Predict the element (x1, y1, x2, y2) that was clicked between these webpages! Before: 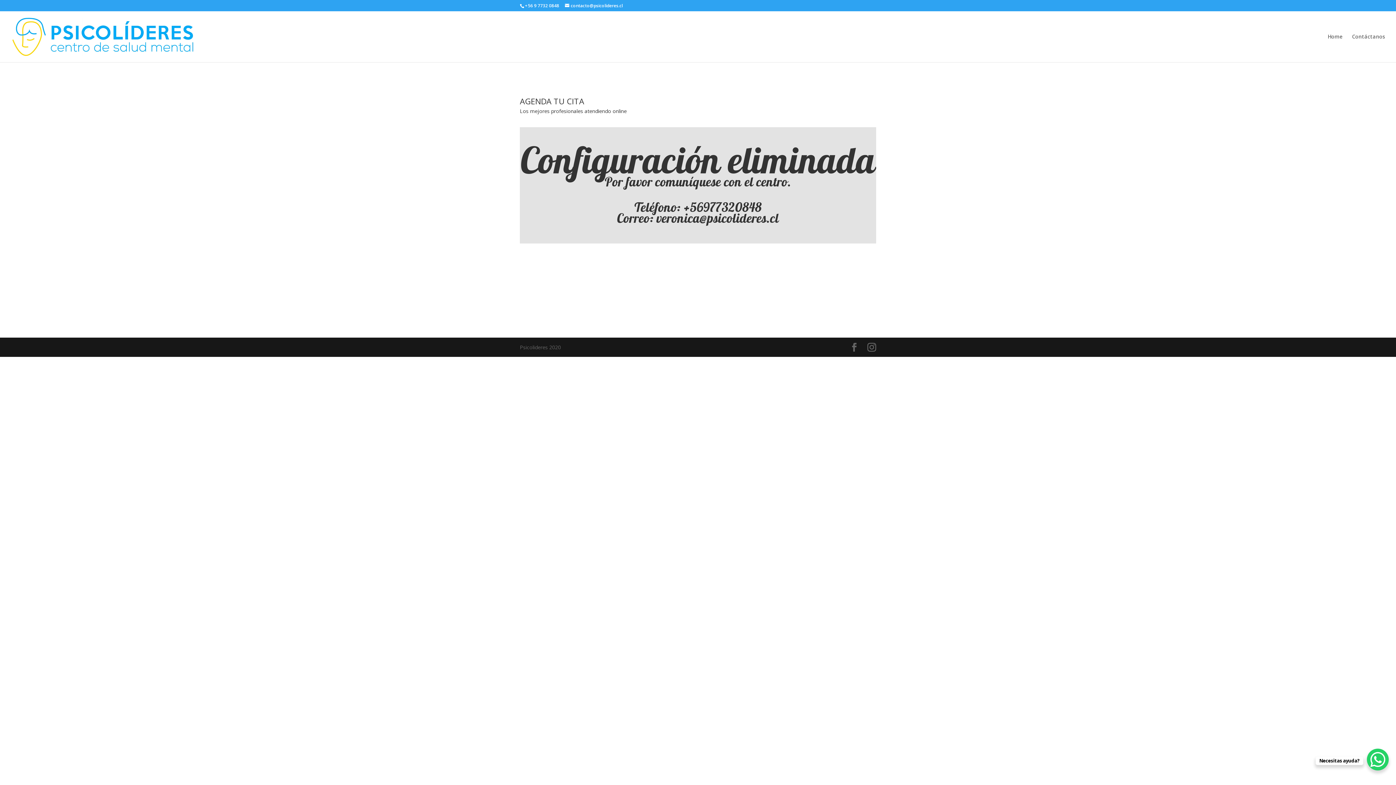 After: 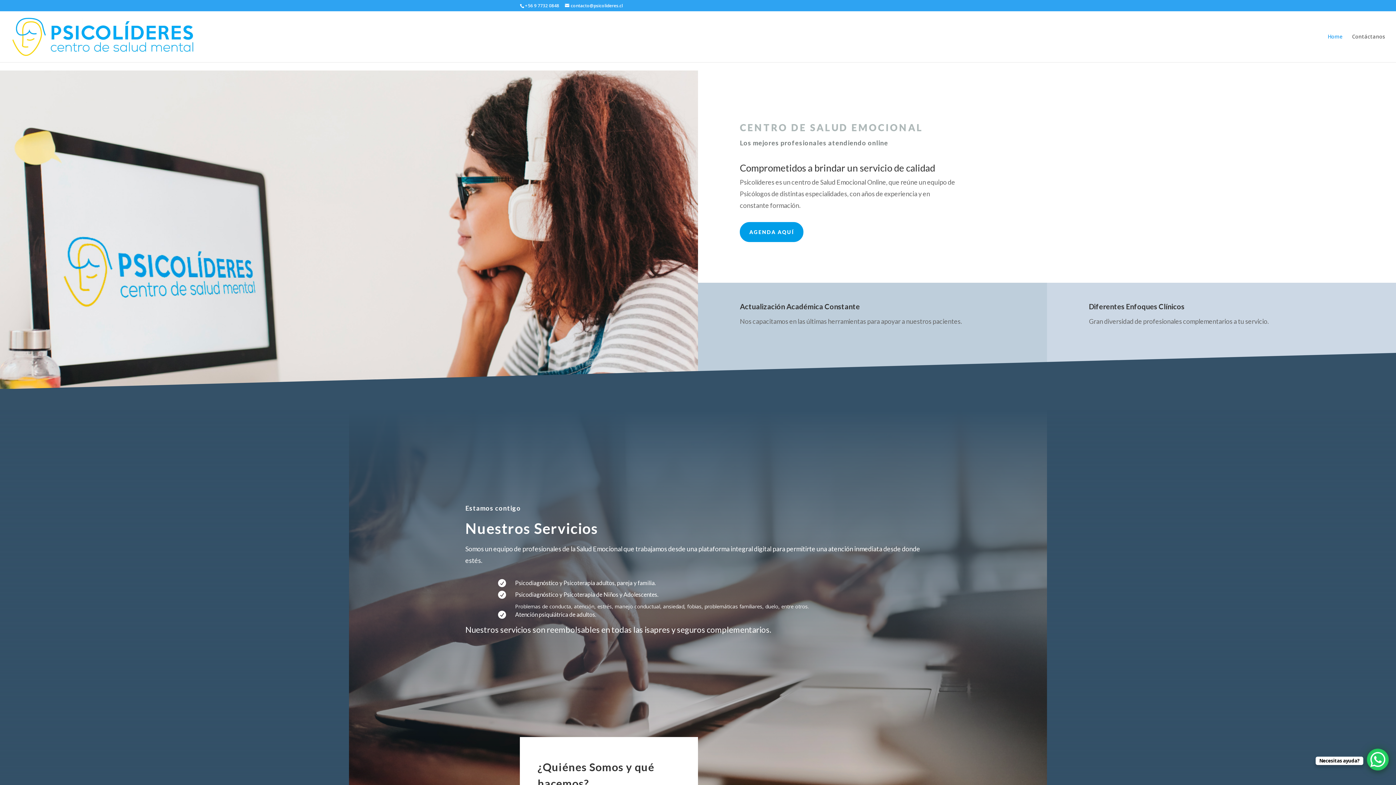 Action: bbox: (1328, 34, 1342, 62) label: Home